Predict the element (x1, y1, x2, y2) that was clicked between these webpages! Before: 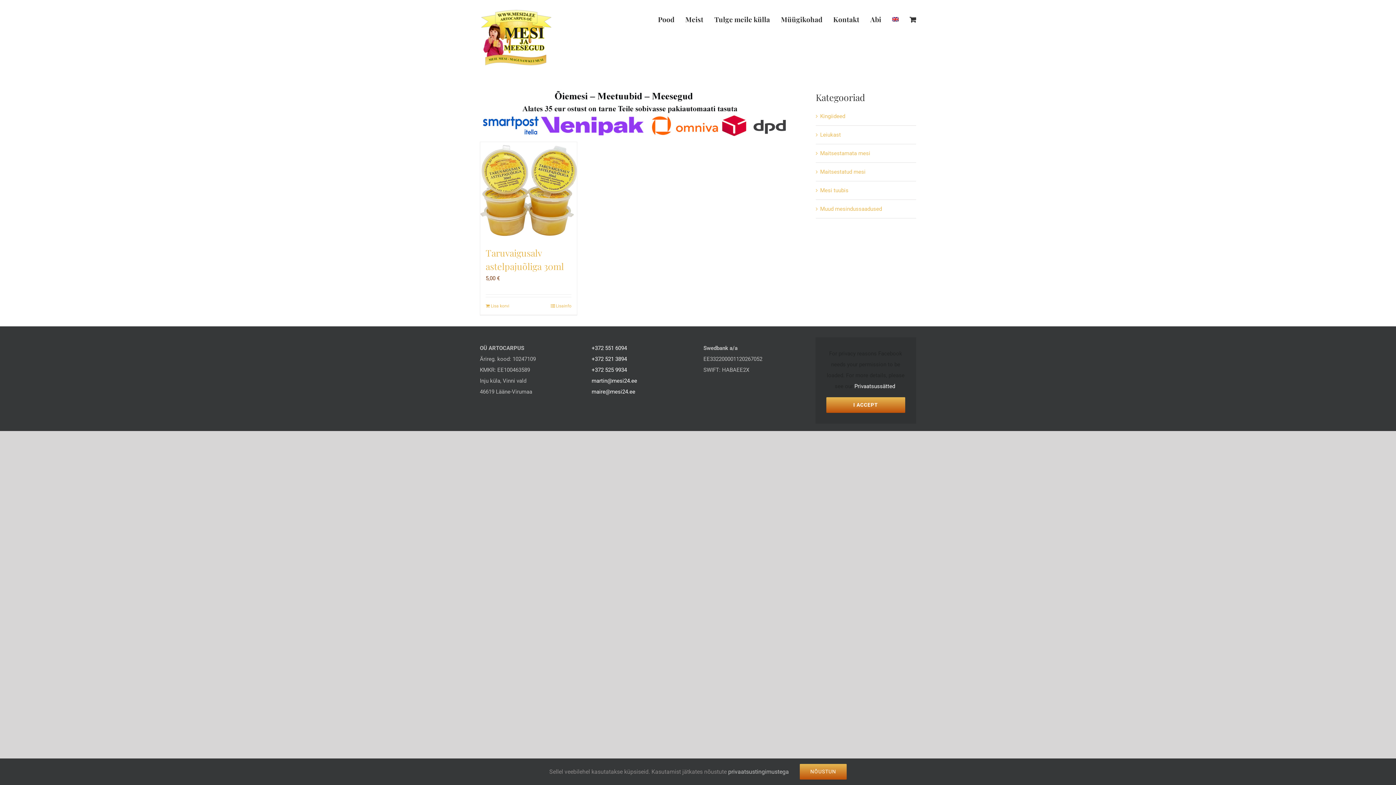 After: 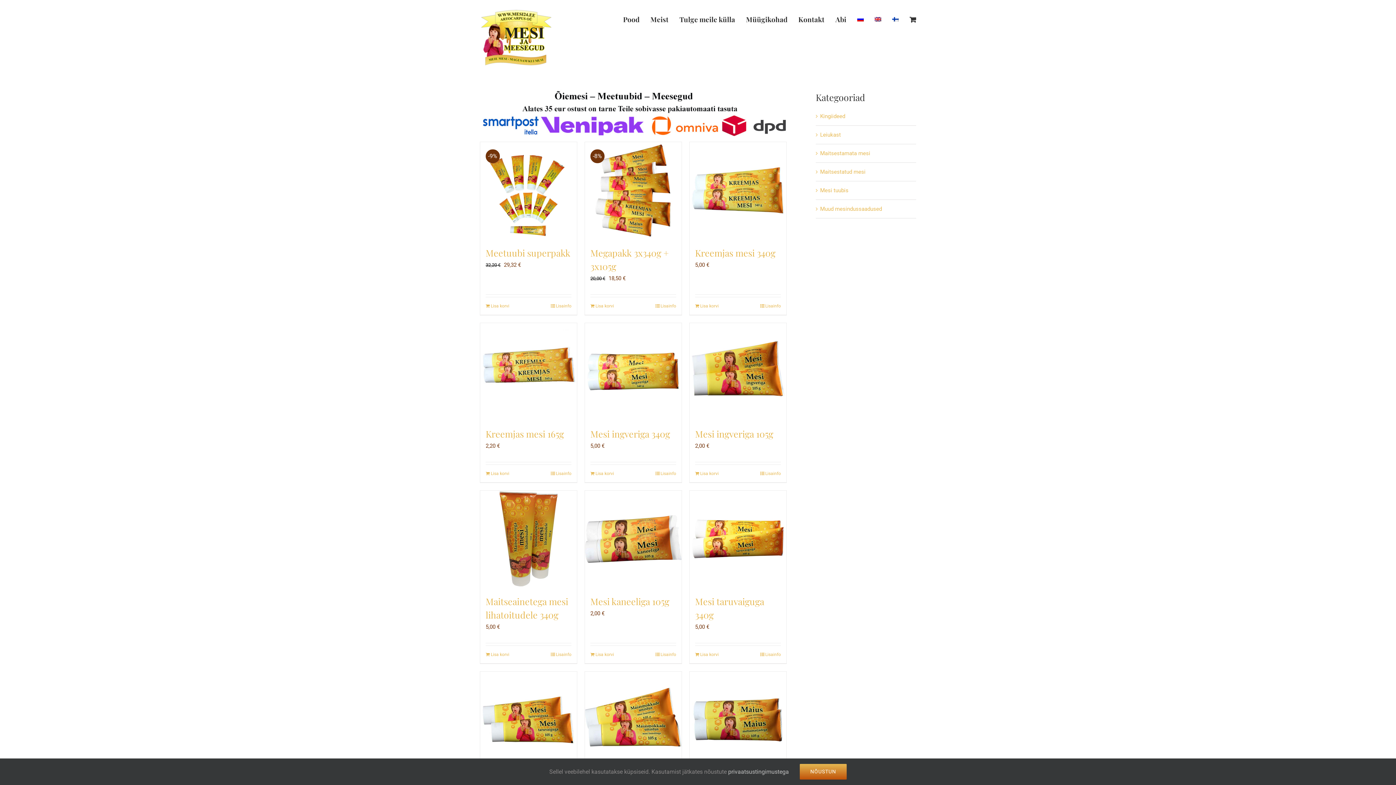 Action: label: Mesi tuubis bbox: (820, 187, 848, 193)